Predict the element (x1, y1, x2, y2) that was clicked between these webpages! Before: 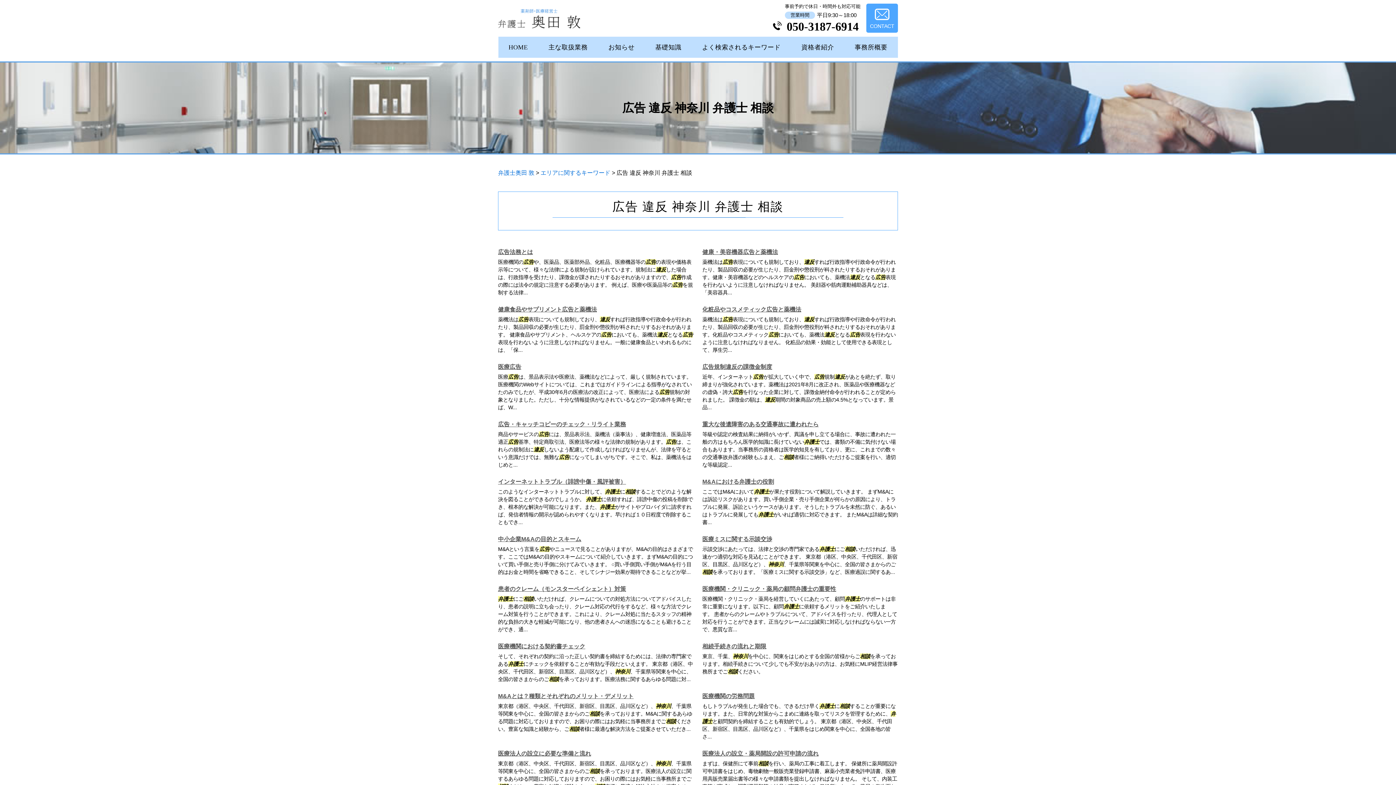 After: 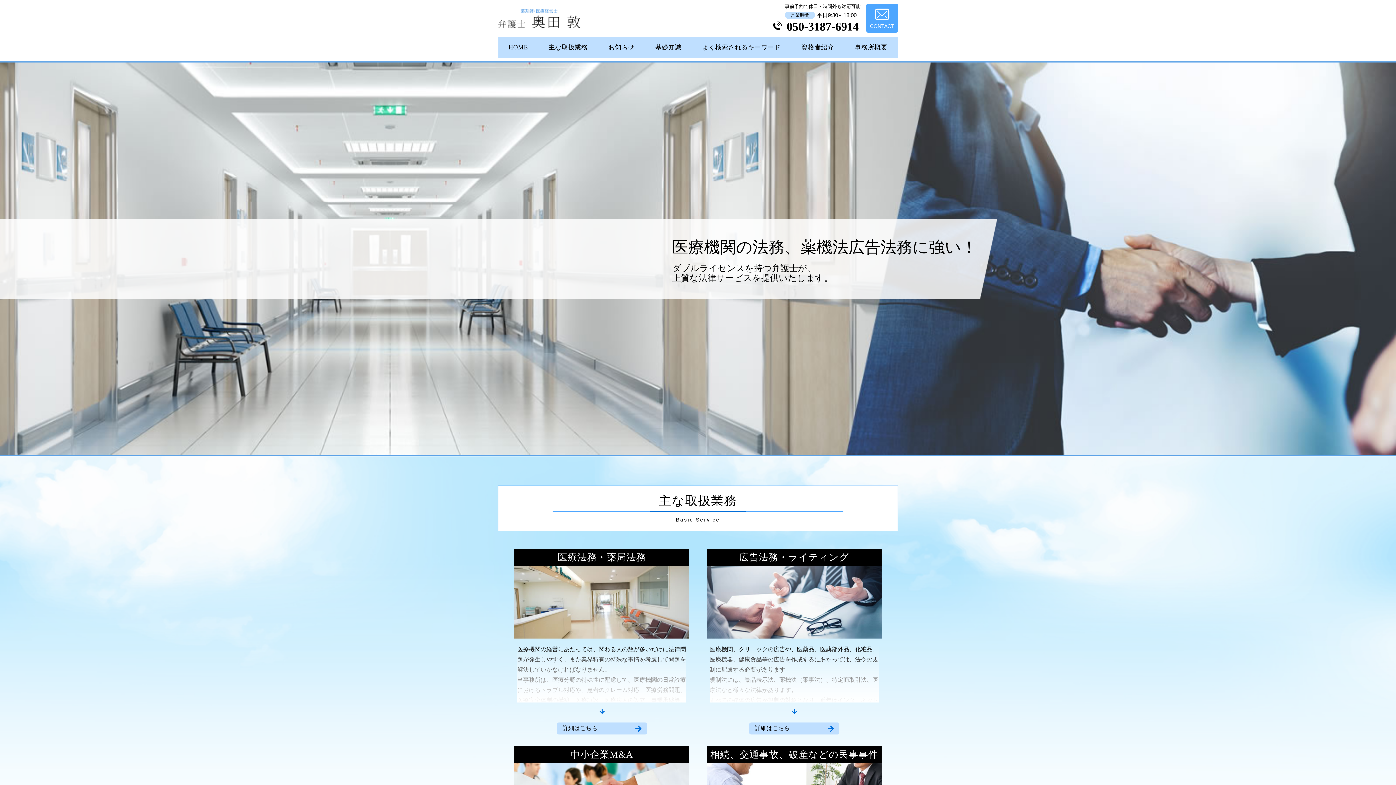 Action: bbox: (498, 169, 534, 176) label: 弁護士奥田 敦